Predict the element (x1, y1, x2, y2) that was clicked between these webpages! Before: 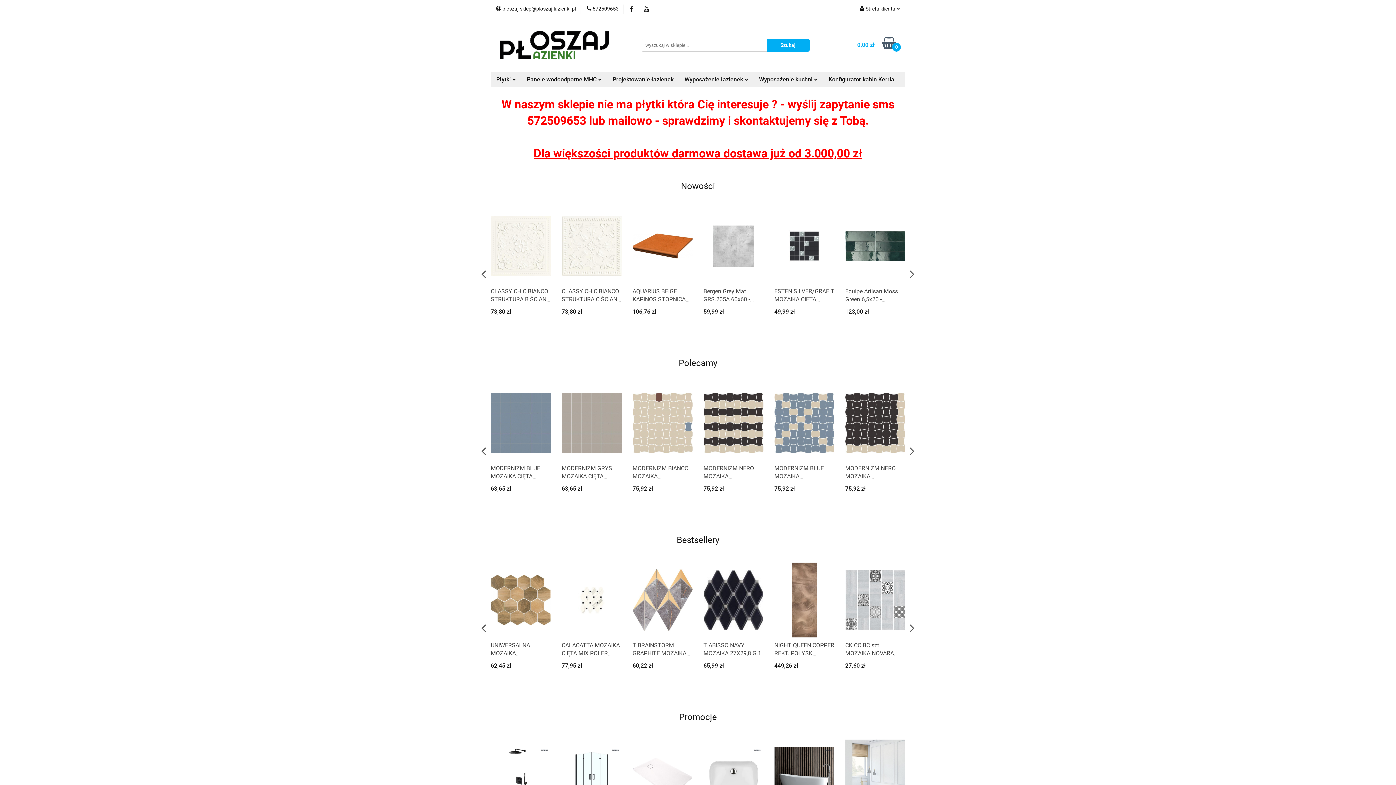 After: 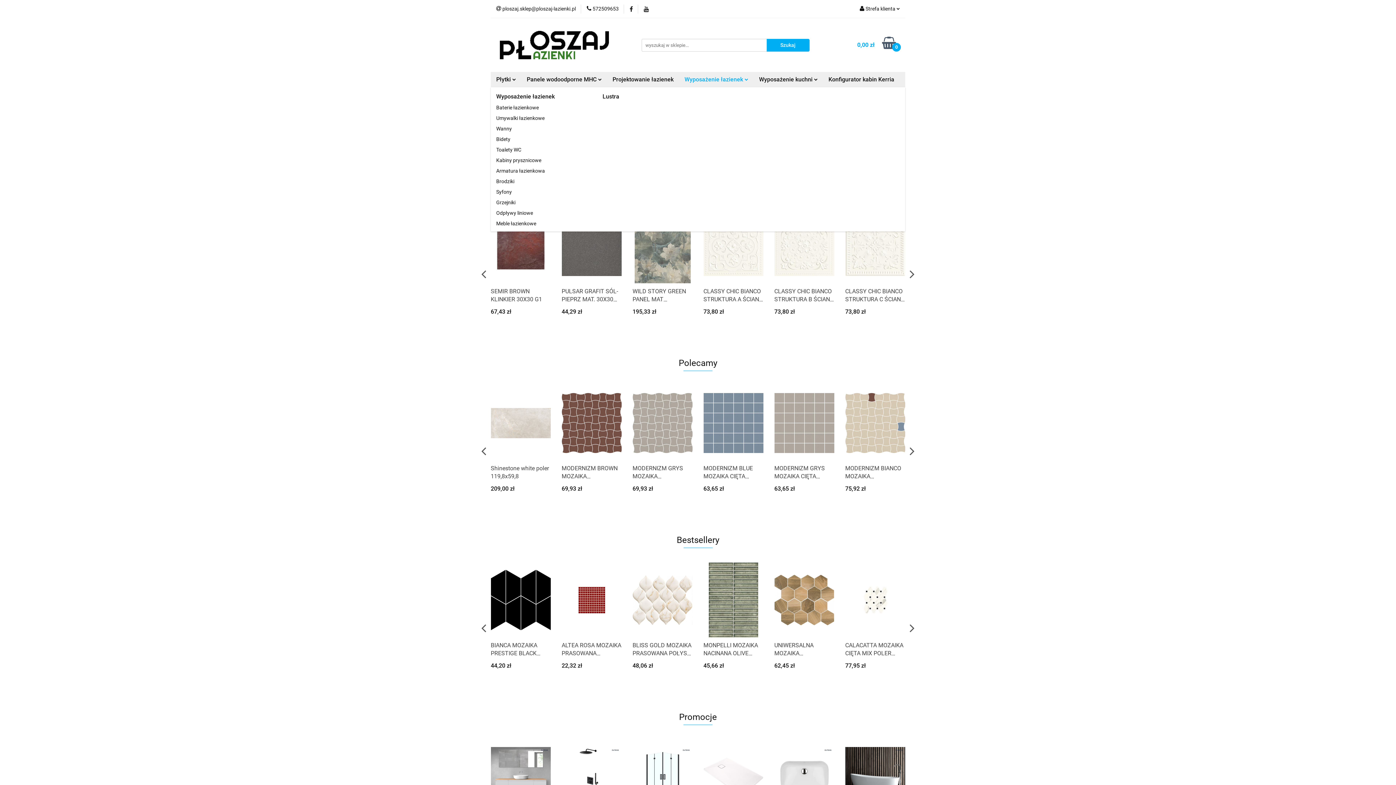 Action: bbox: (679, 72, 753, 87) label: Wyposażenie łazienek 